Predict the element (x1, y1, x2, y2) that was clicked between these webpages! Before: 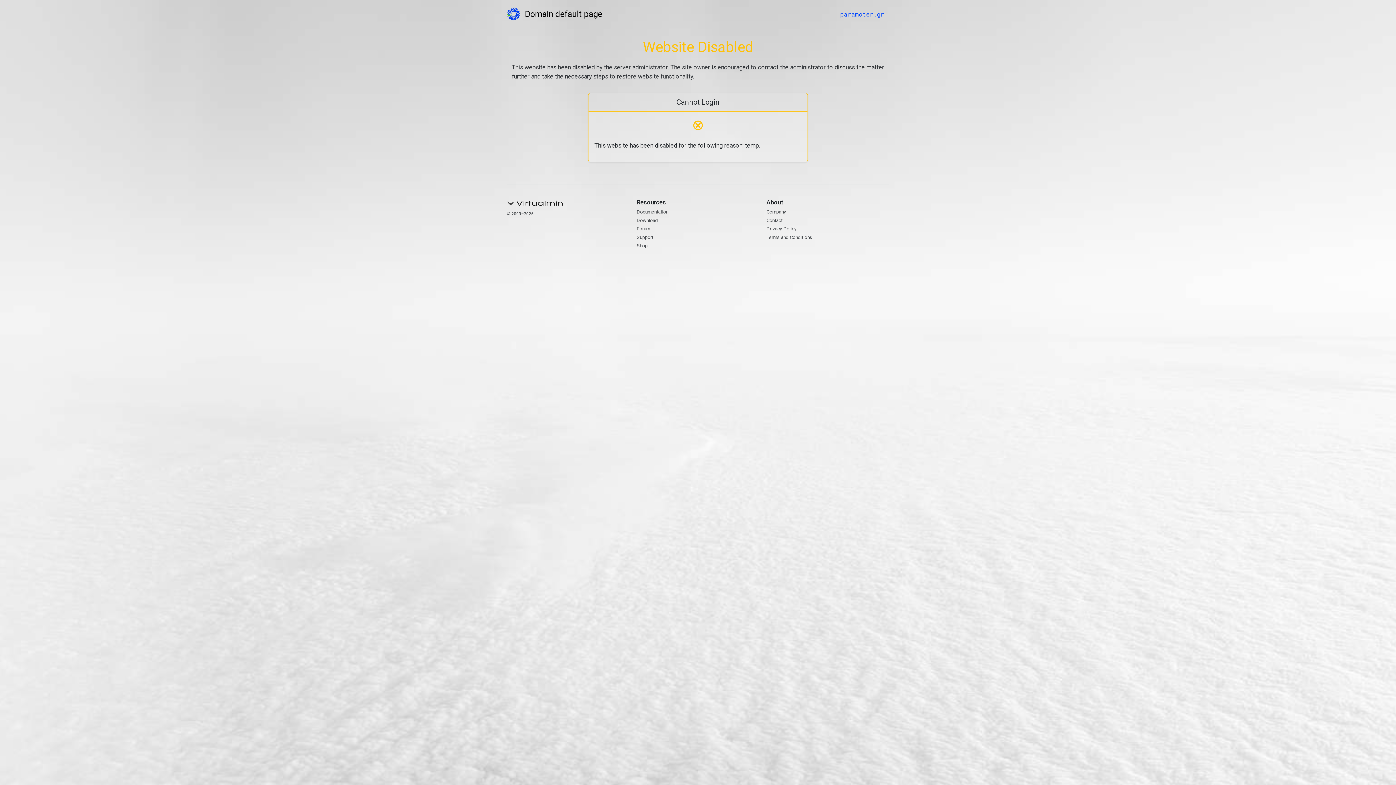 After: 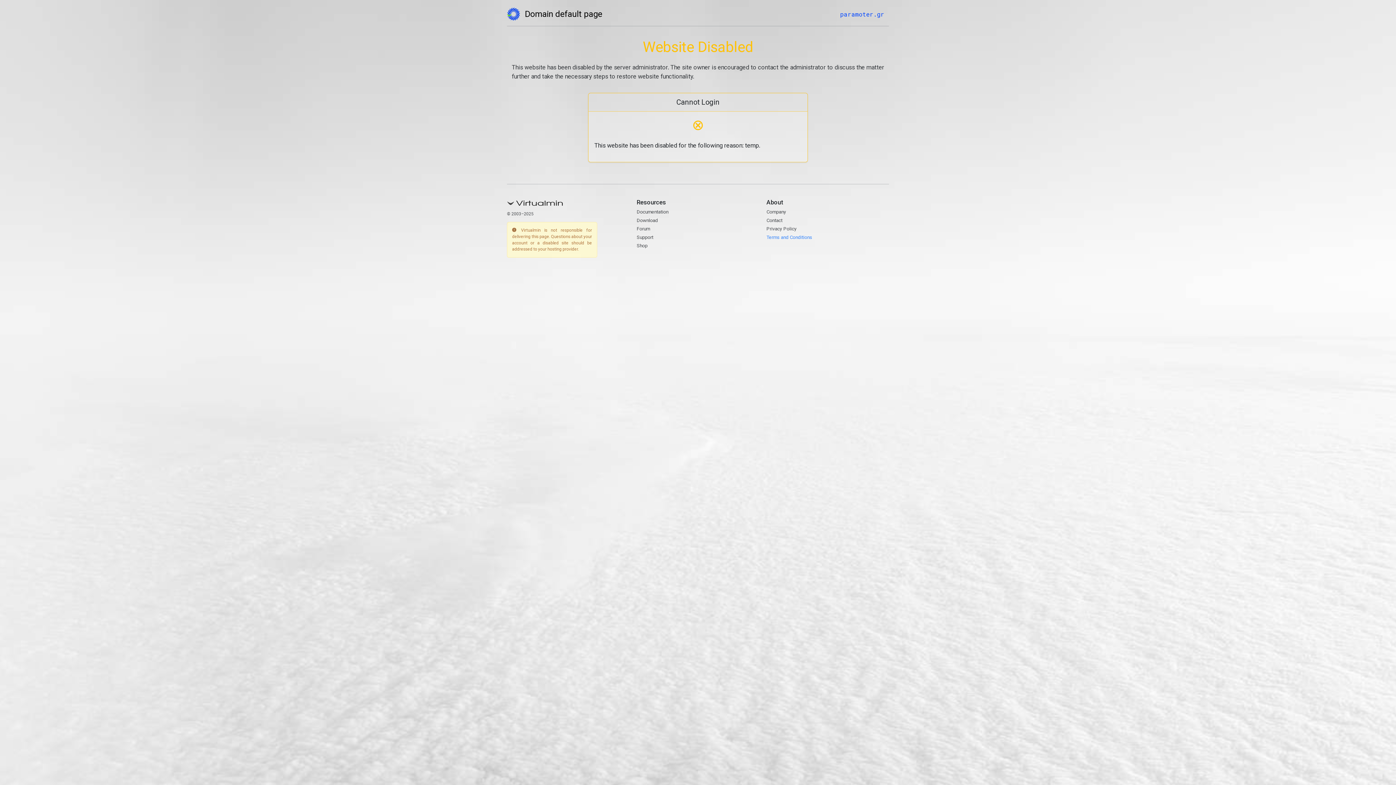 Action: bbox: (766, 234, 812, 240) label: Terms and Conditions